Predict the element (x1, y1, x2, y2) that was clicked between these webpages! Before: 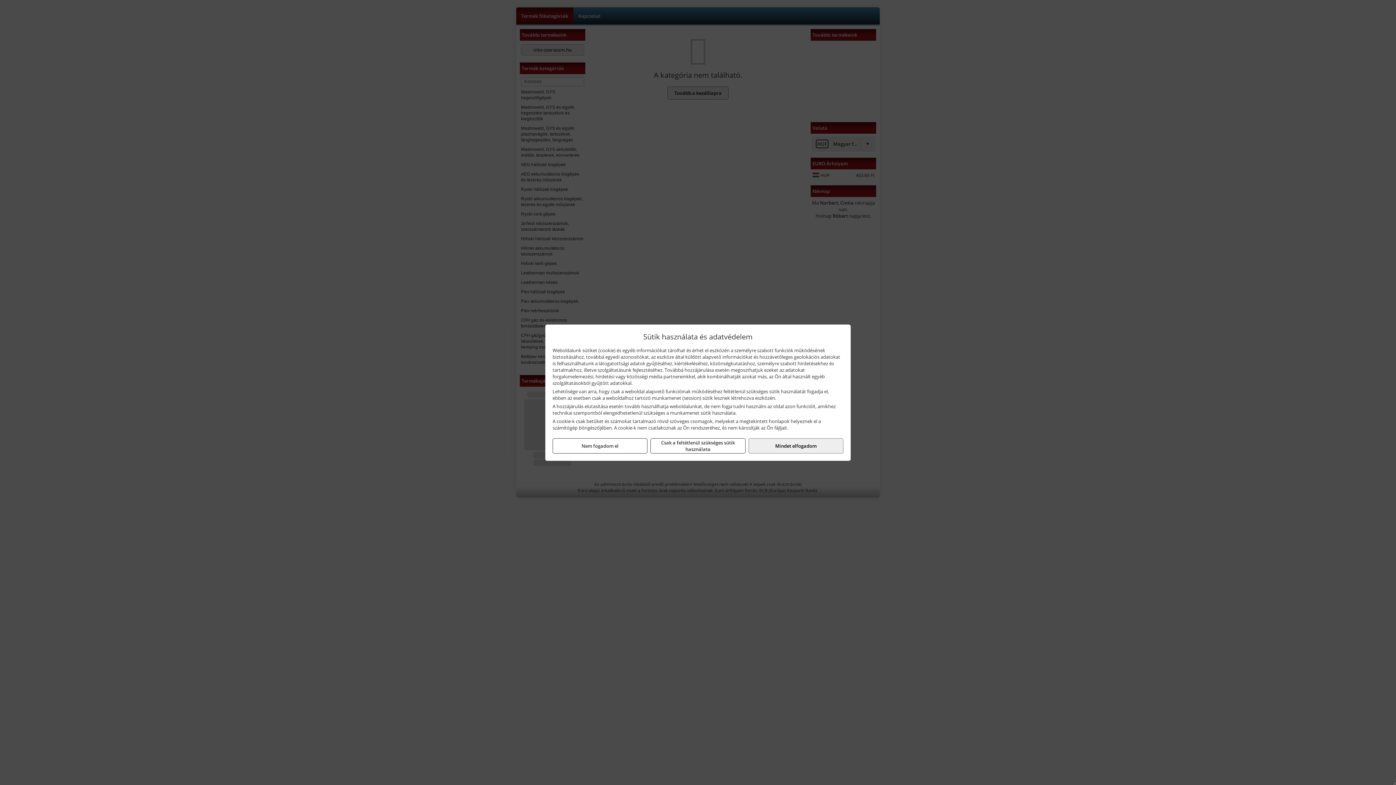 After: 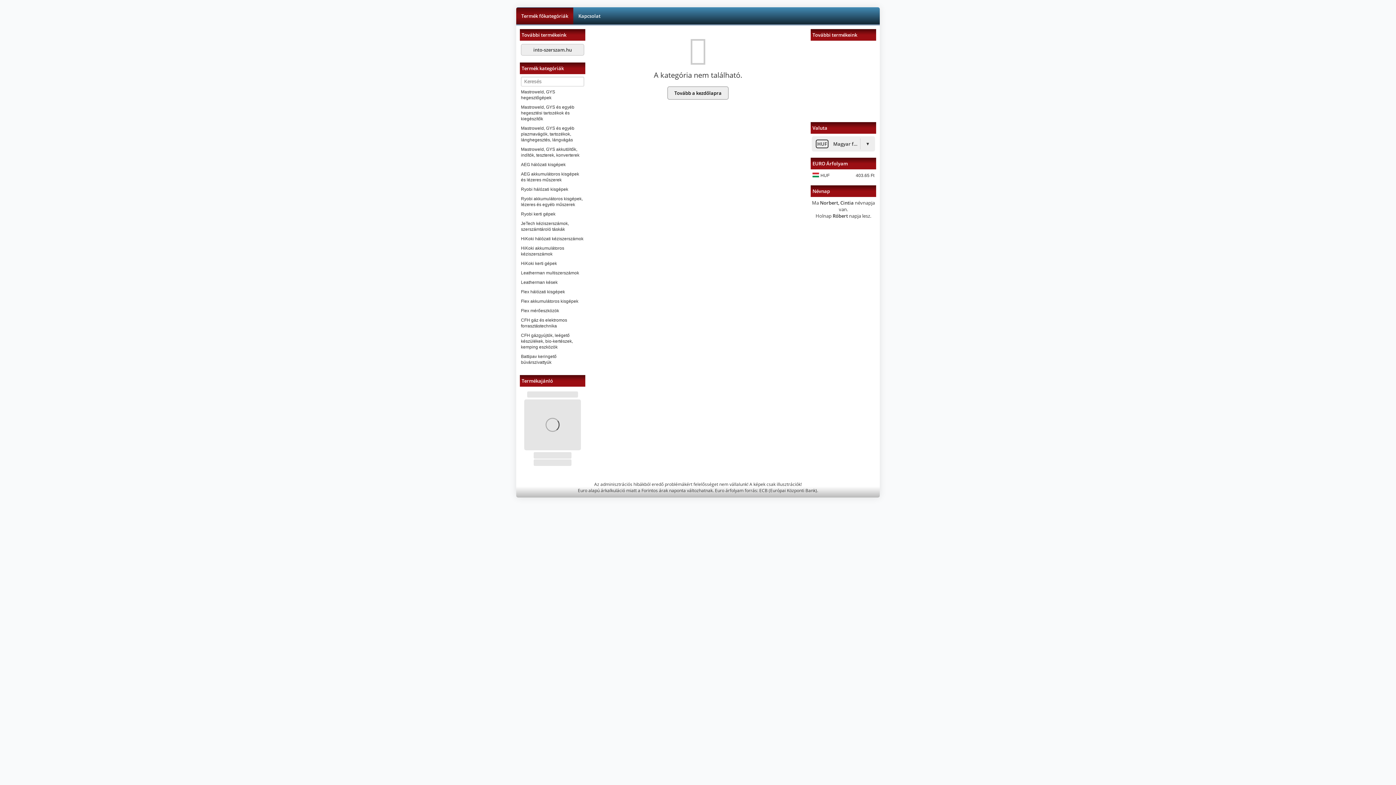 Action: label: Nem fogadom el bbox: (552, 438, 647, 453)